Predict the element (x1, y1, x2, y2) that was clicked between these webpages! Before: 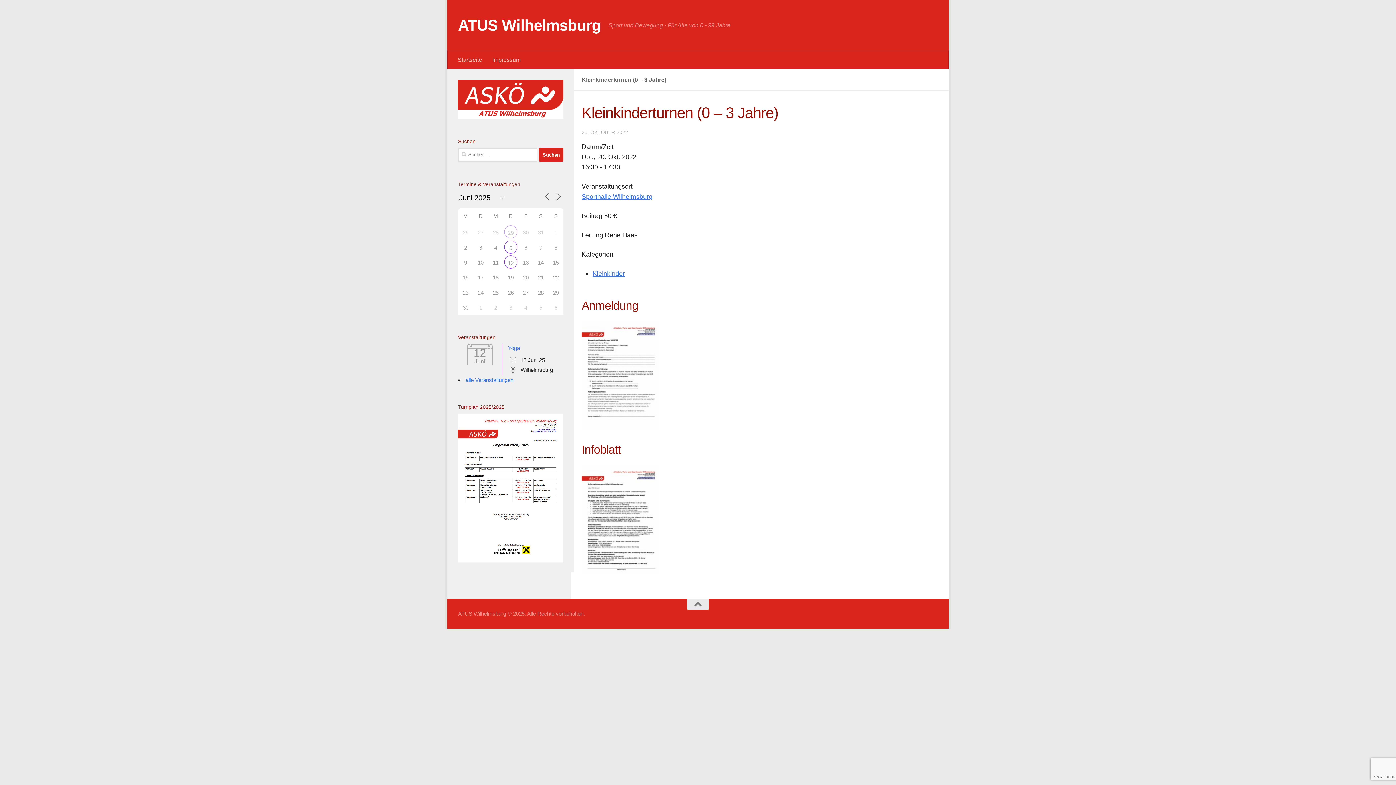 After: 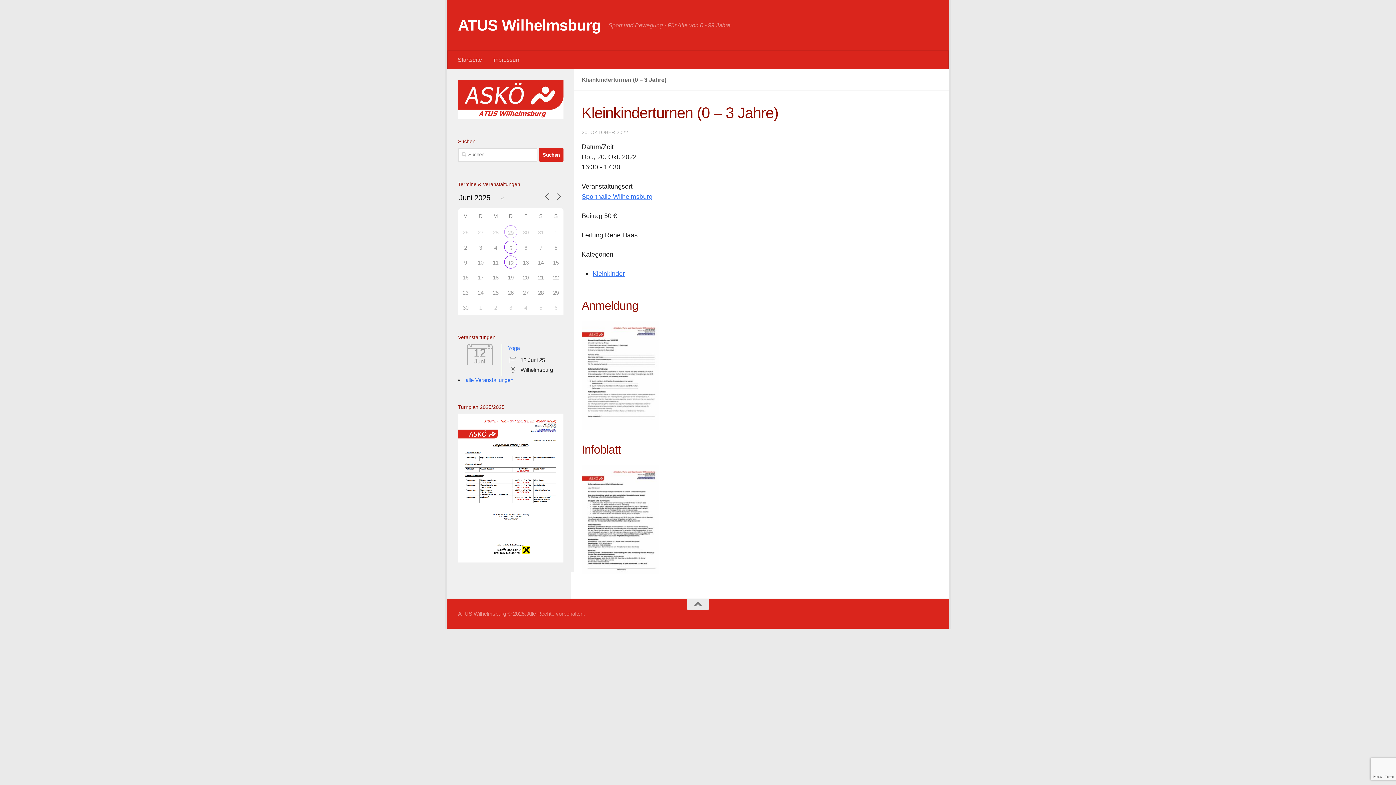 Action: bbox: (458, 557, 563, 563)